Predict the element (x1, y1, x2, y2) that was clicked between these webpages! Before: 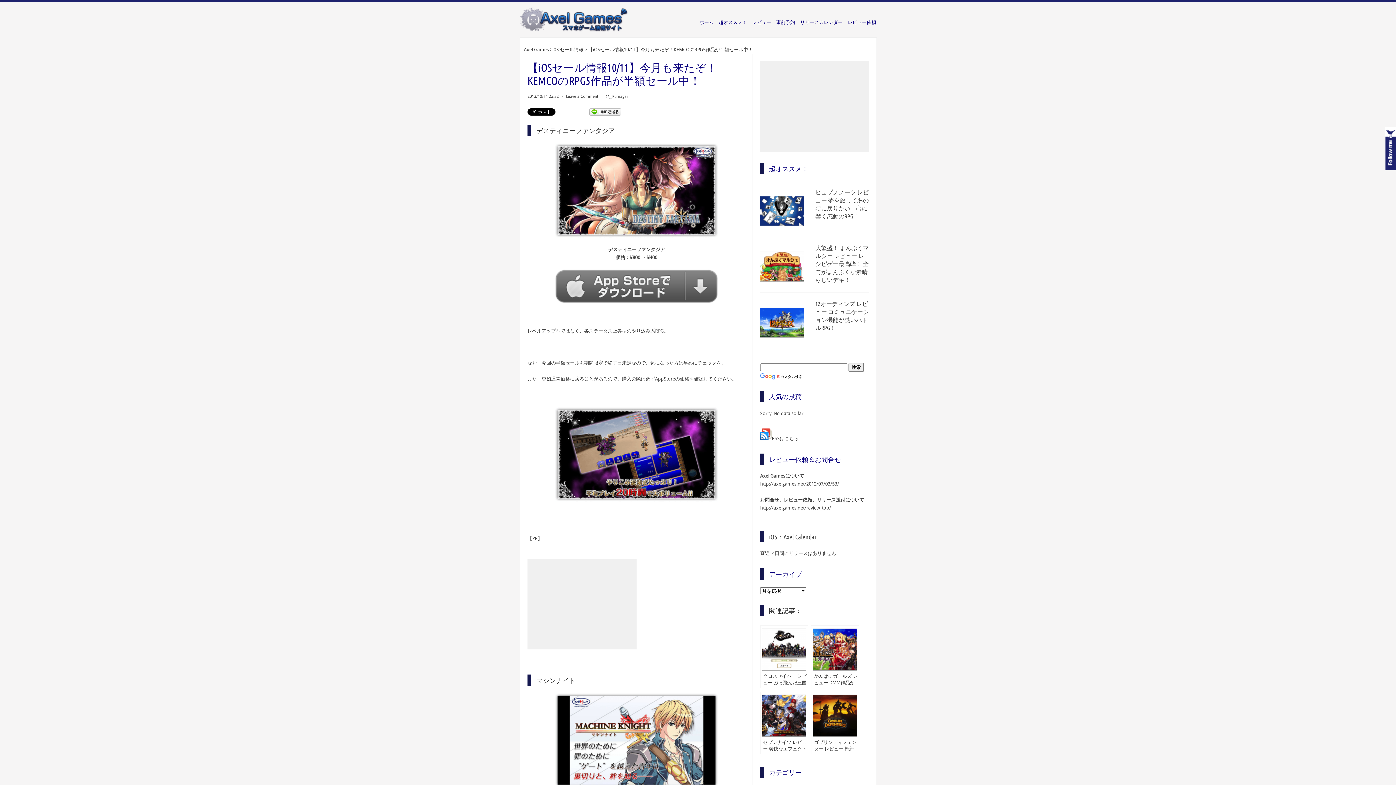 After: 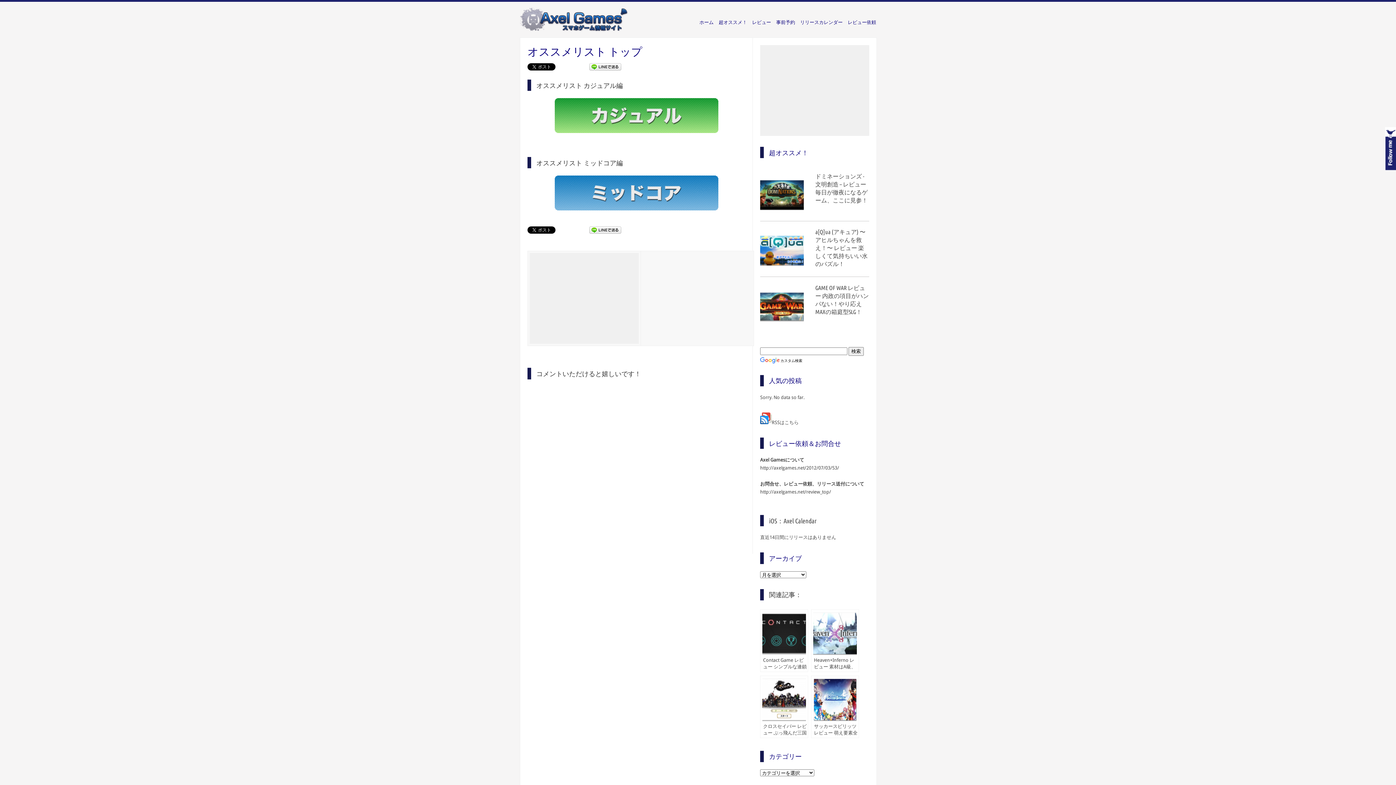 Action: label: 超オススメ！ bbox: (713, 12, 747, 32)